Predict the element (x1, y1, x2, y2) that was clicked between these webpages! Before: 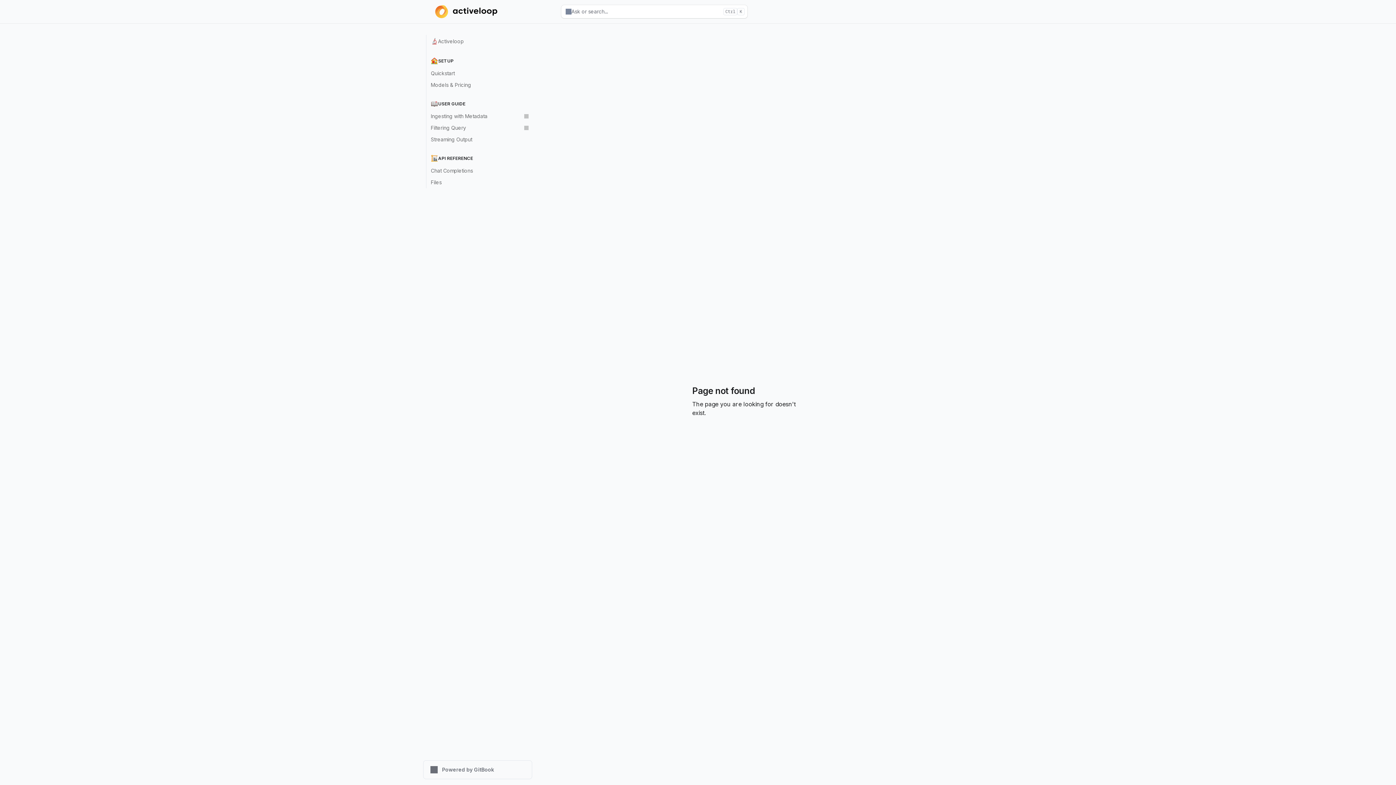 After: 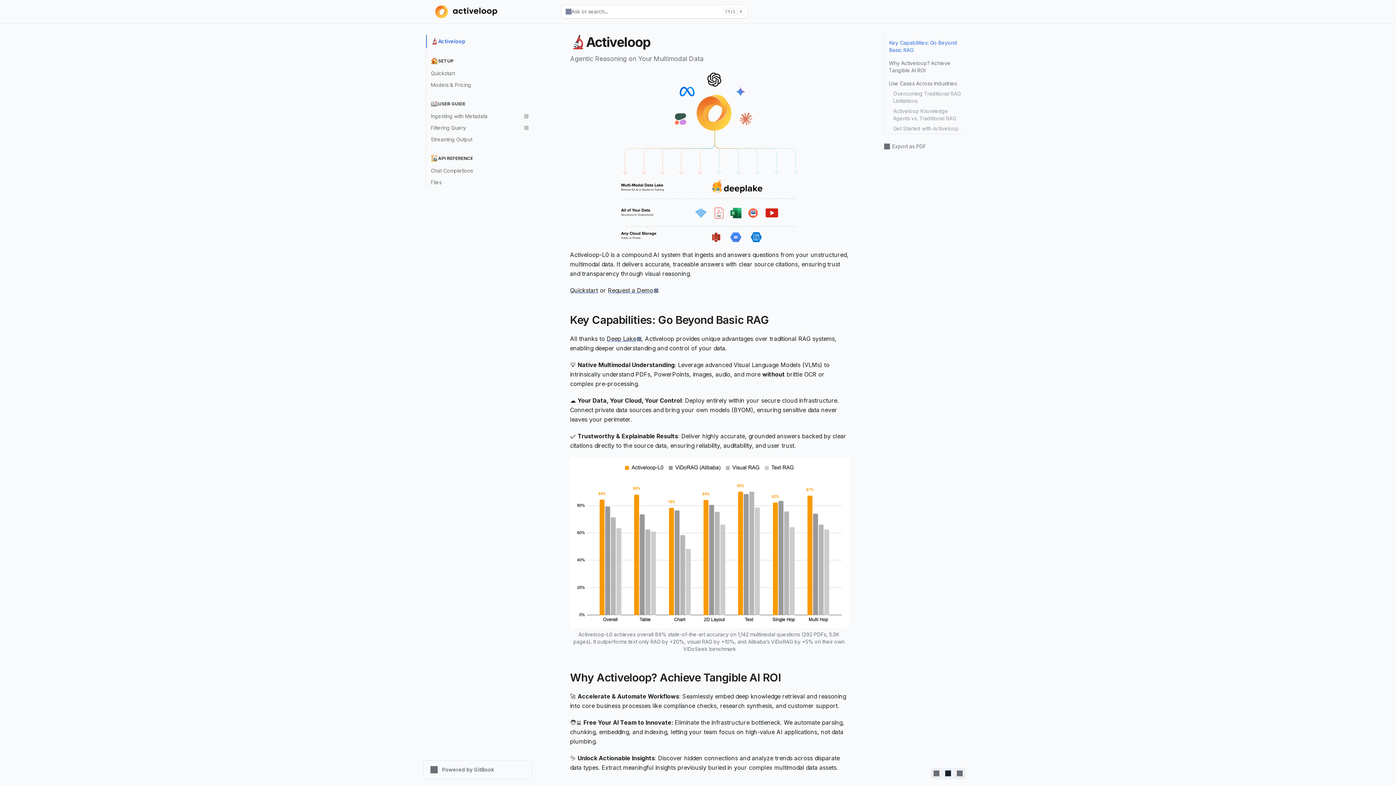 Action: bbox: (426, 34, 532, 48) label: 🔬
Activeloop